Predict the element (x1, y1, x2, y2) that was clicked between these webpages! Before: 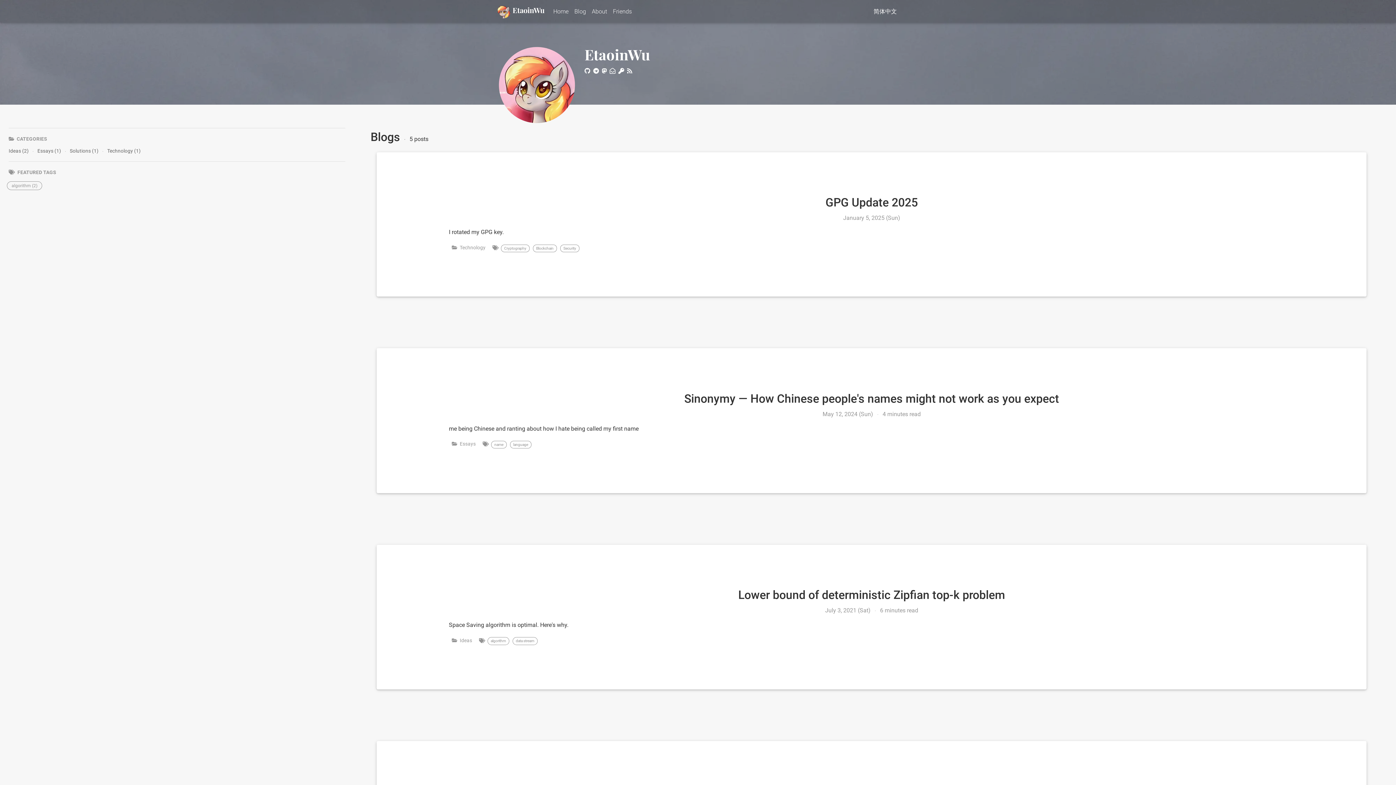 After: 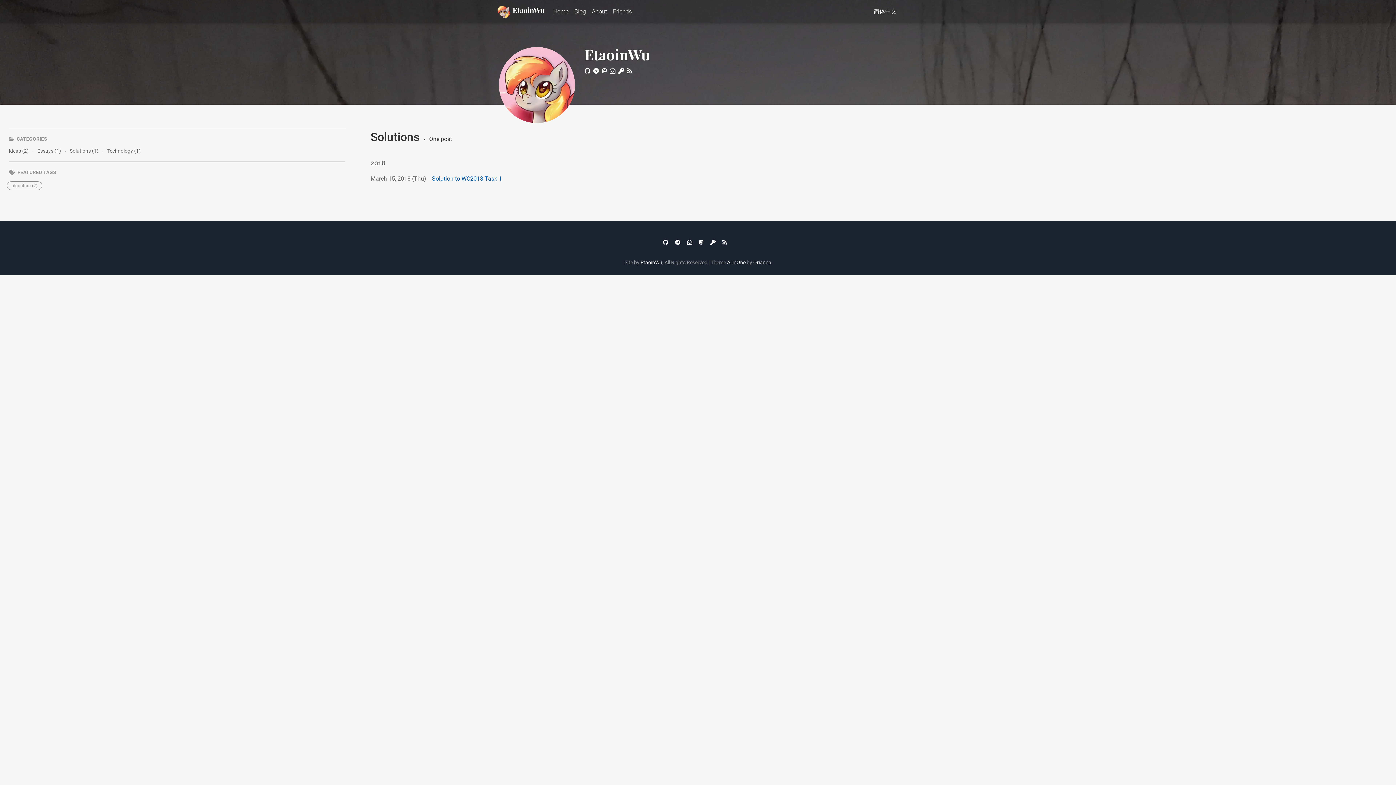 Action: label: Solutions (1) bbox: (69, 147, 98, 153)